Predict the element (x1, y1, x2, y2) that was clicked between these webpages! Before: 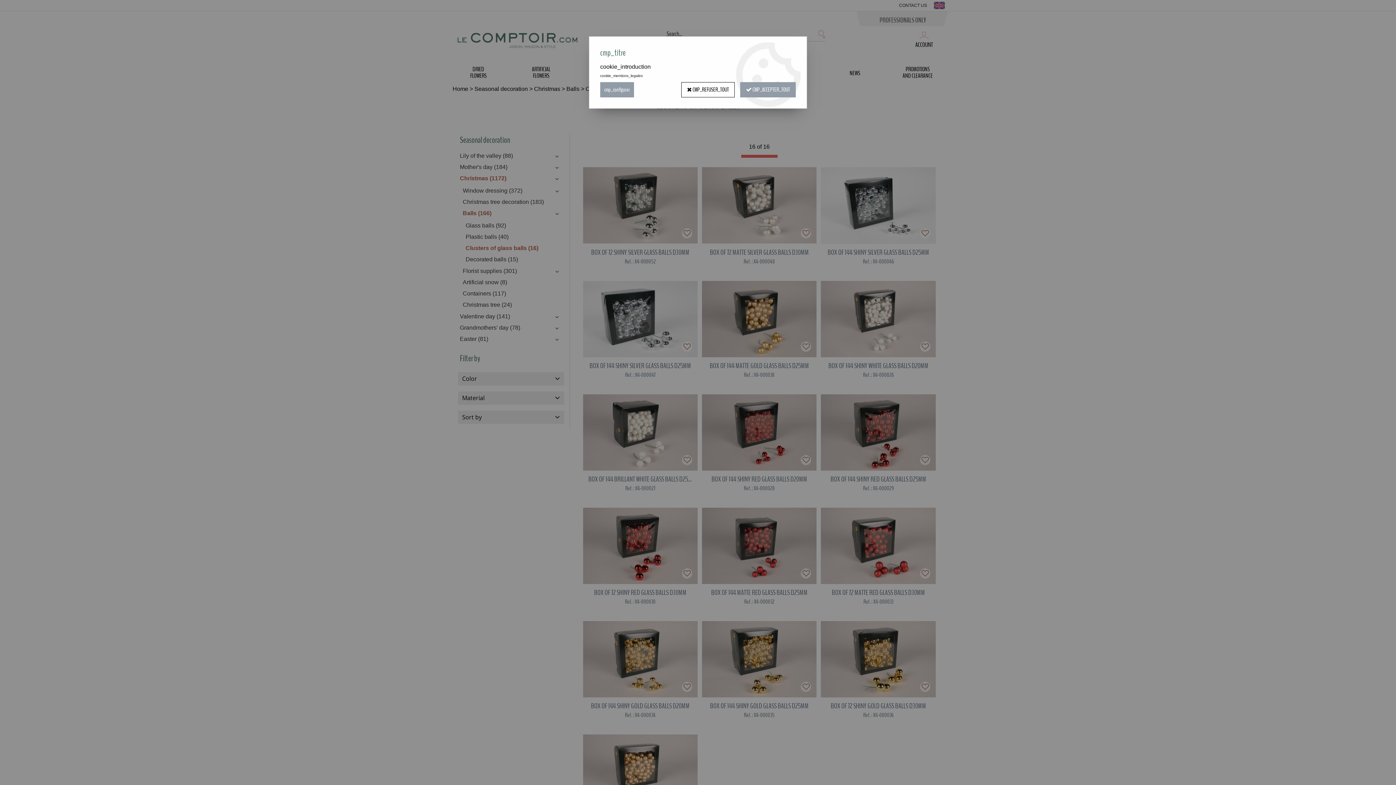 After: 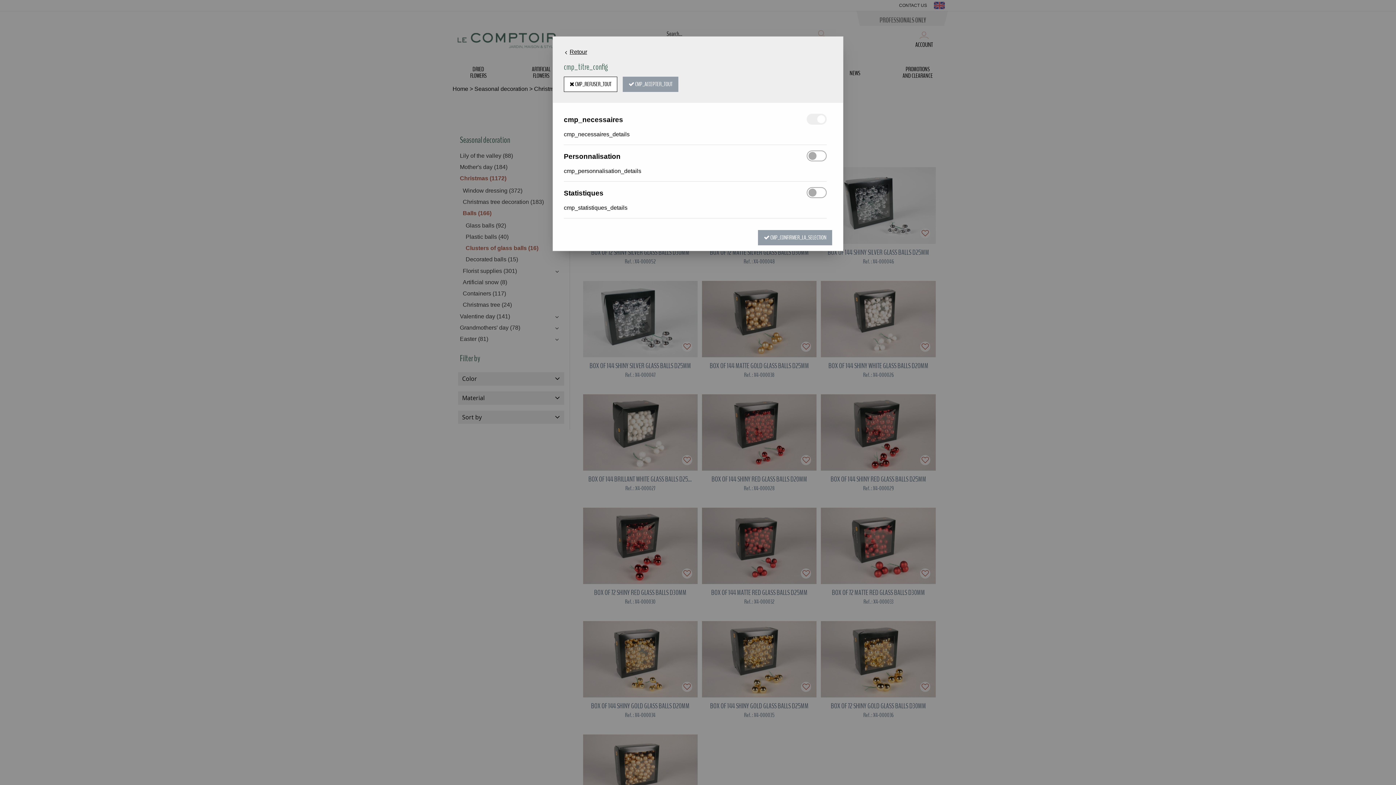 Action: bbox: (600, 82, 634, 97) label: cmp_configurer